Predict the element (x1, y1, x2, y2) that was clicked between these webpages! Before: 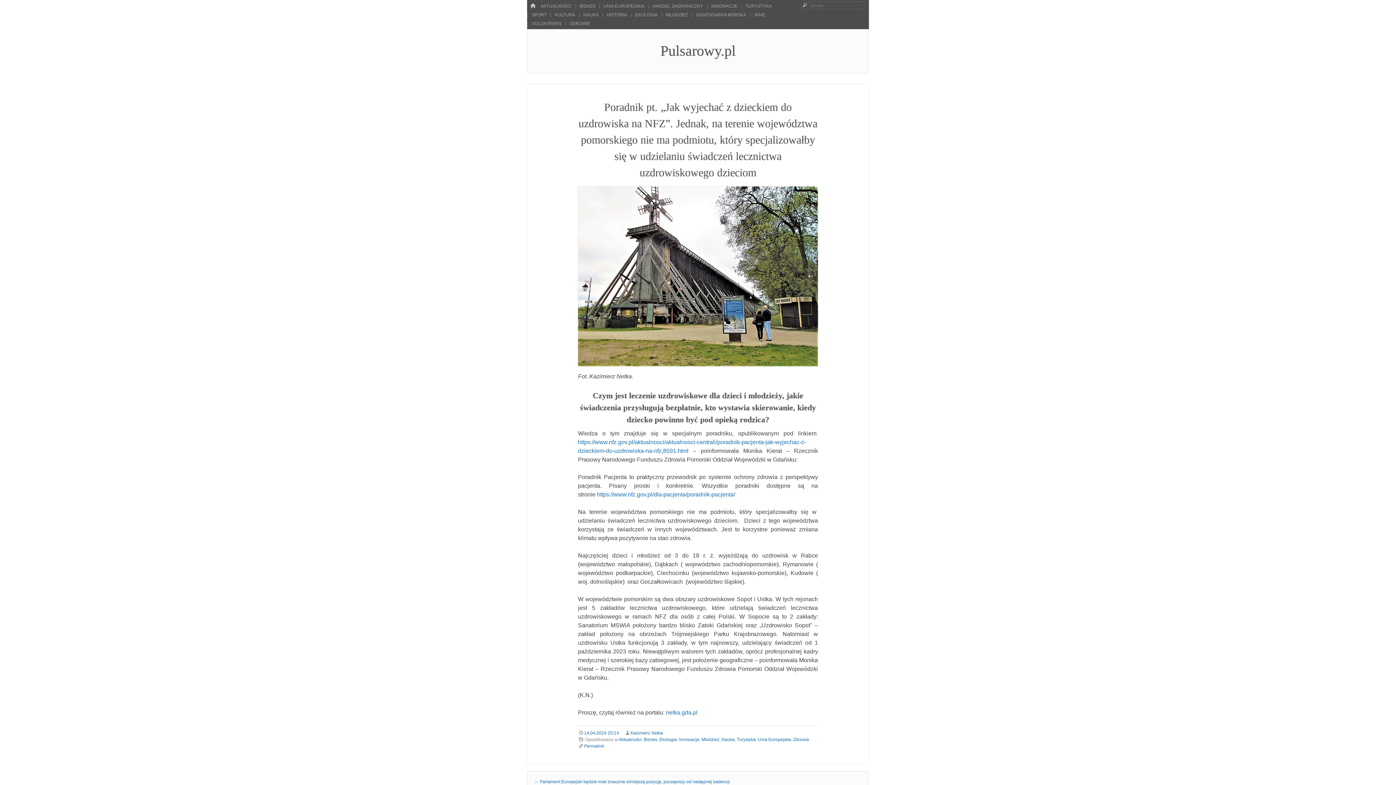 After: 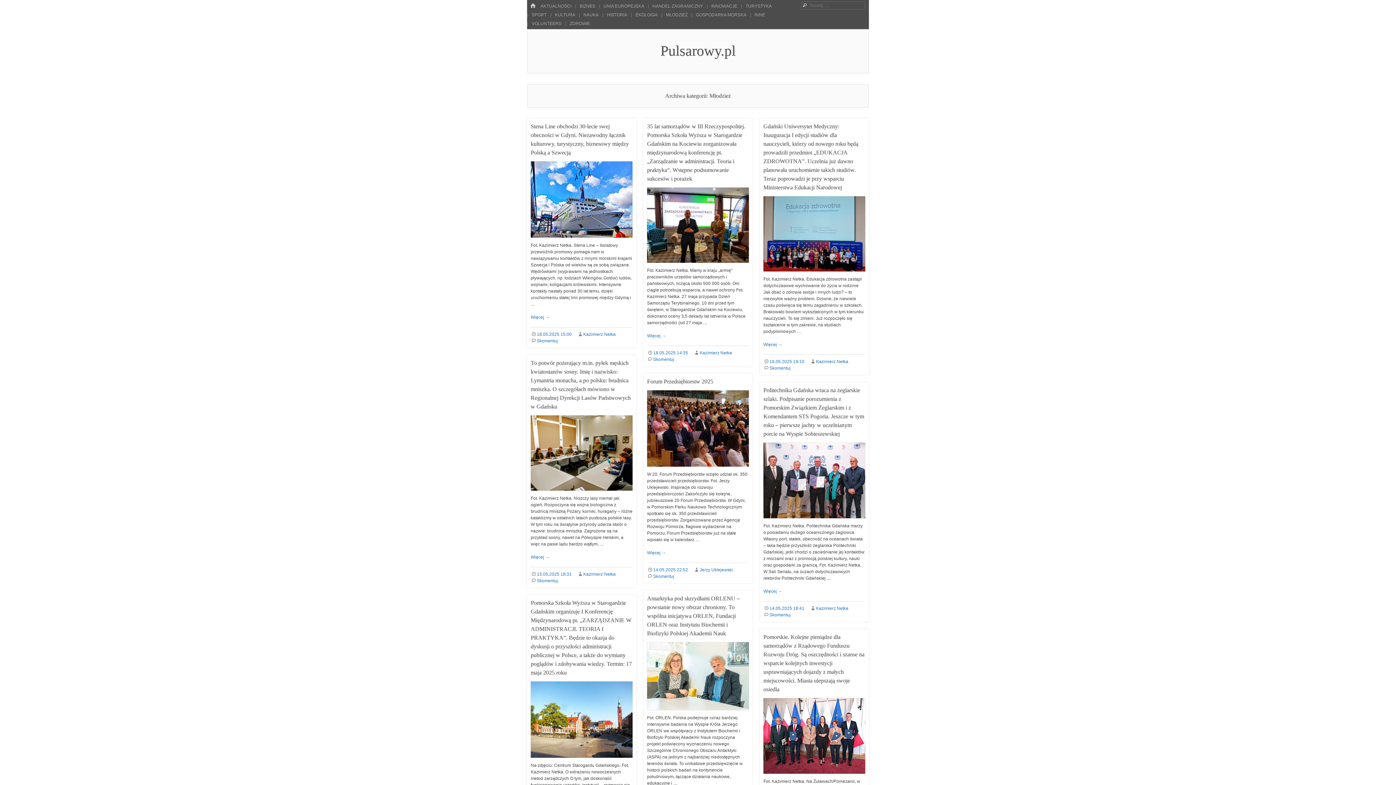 Action: bbox: (662, 11, 690, 18) label: MŁODZIEŻ